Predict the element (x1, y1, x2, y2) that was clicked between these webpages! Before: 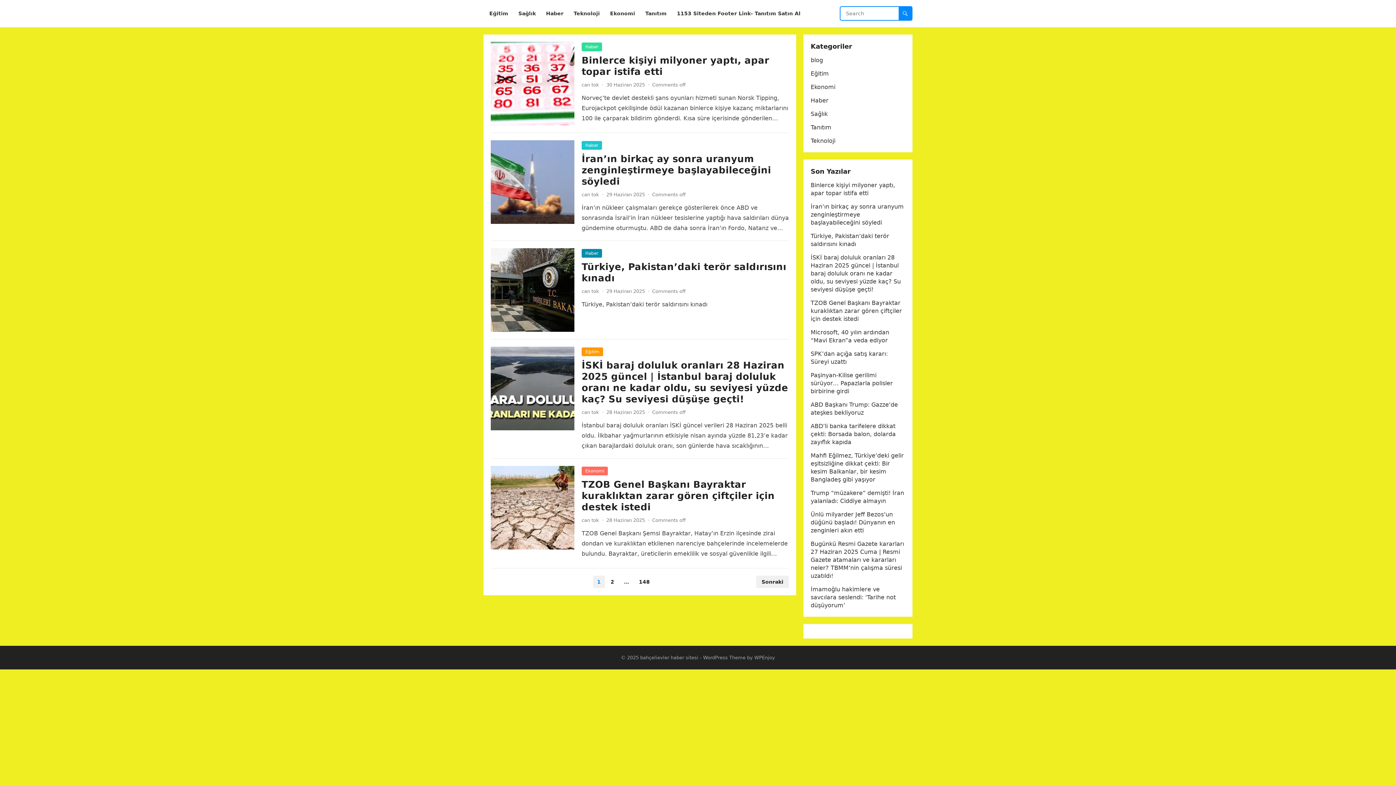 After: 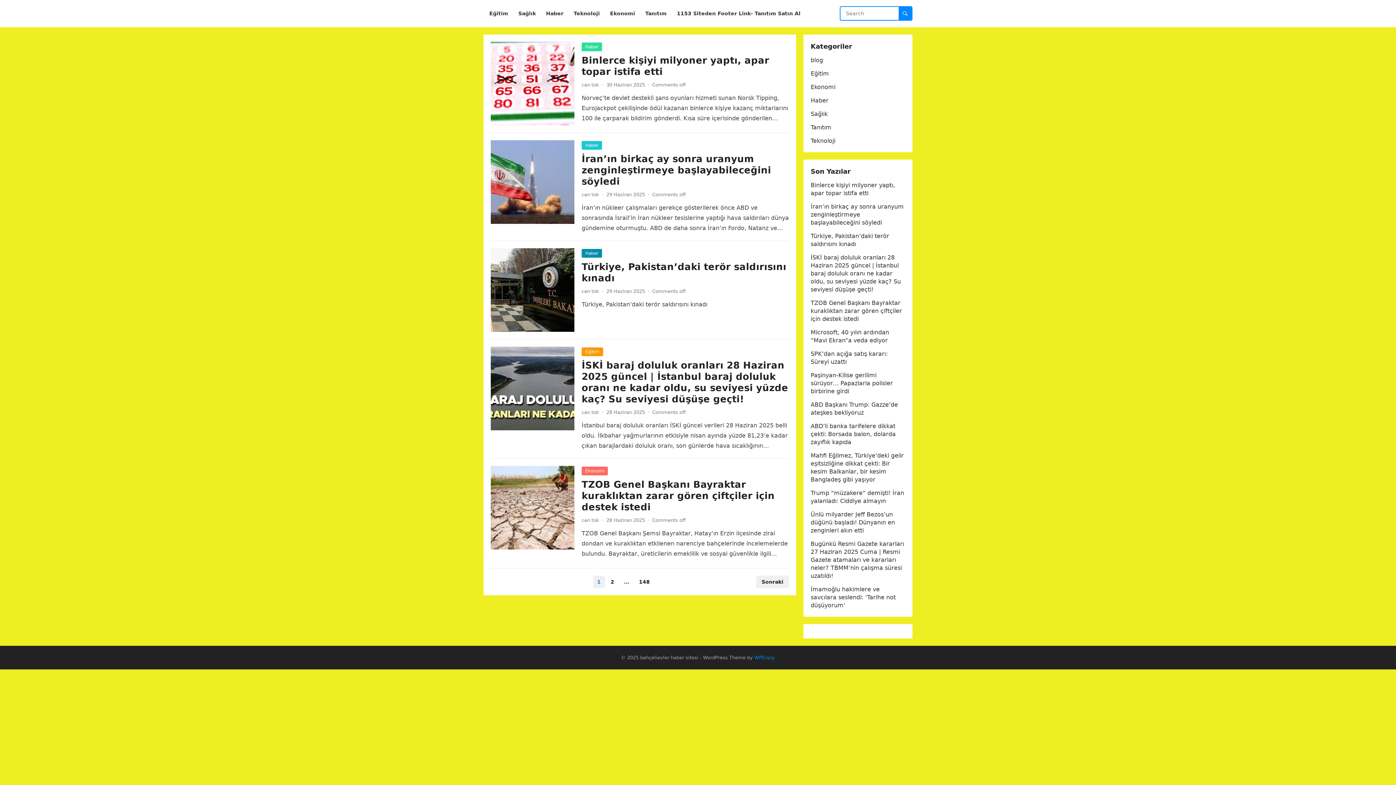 Action: label: WPEnjoy bbox: (754, 655, 775, 660)